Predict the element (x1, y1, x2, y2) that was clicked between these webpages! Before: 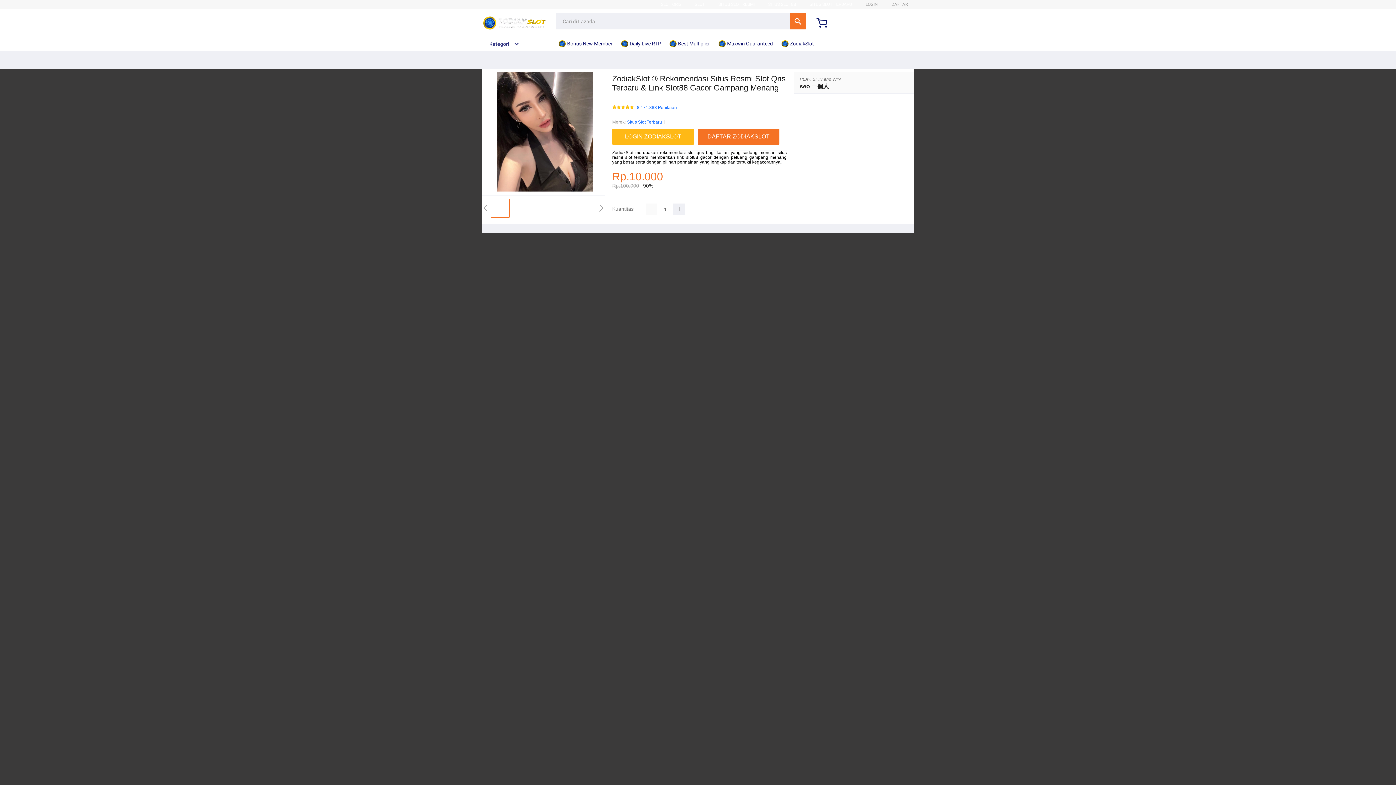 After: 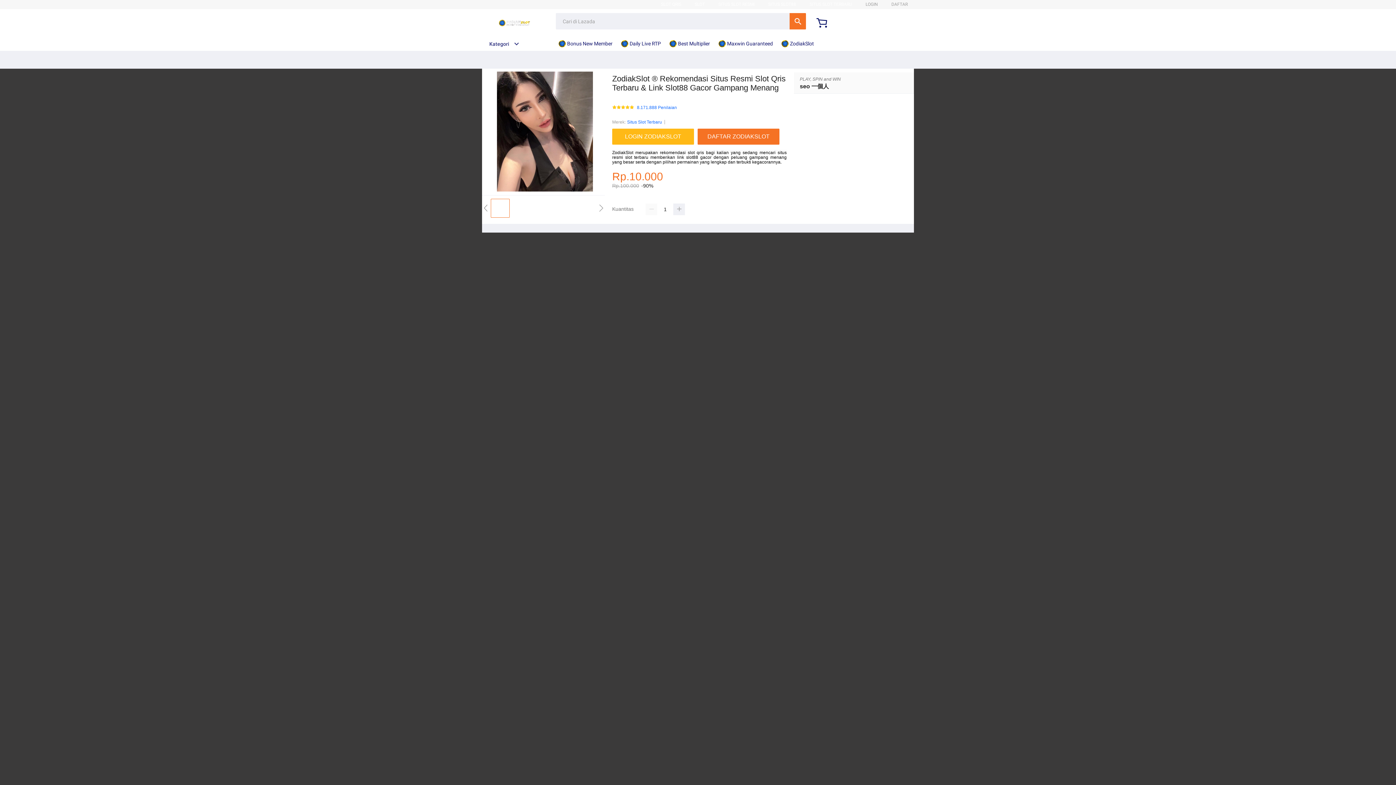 Action: bbox: (621, 36, 664, 50) label:  Daily Live RTP